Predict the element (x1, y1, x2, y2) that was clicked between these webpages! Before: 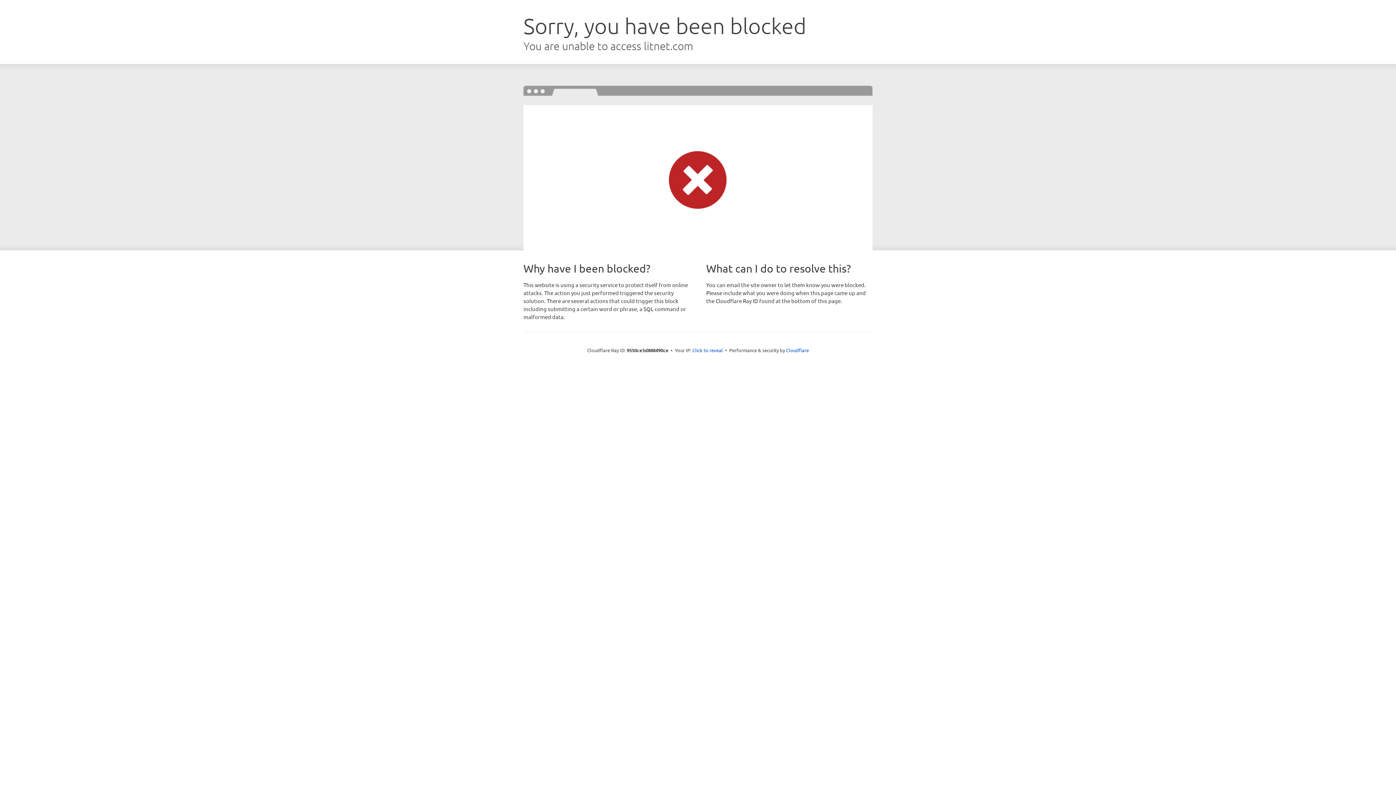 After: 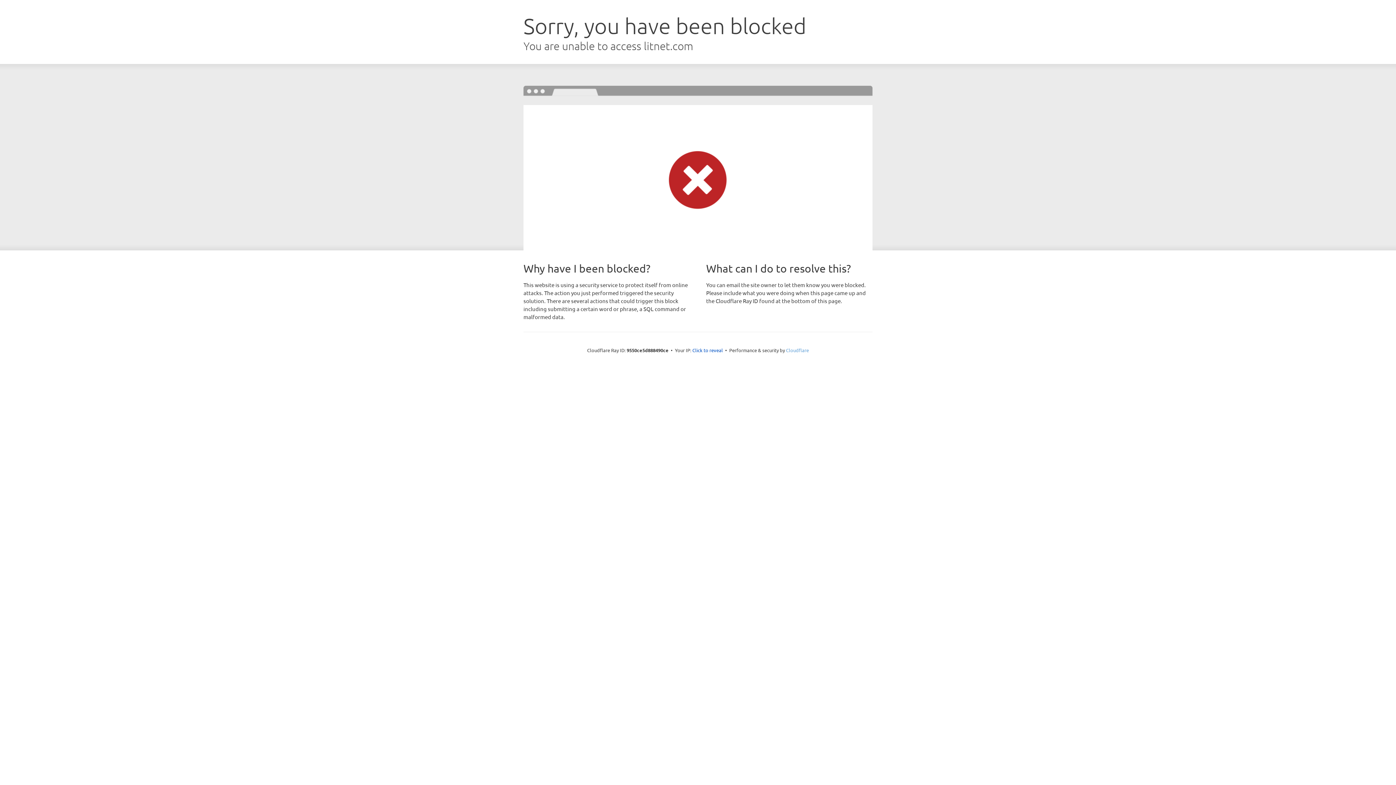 Action: bbox: (786, 347, 809, 353) label: Cloudflare